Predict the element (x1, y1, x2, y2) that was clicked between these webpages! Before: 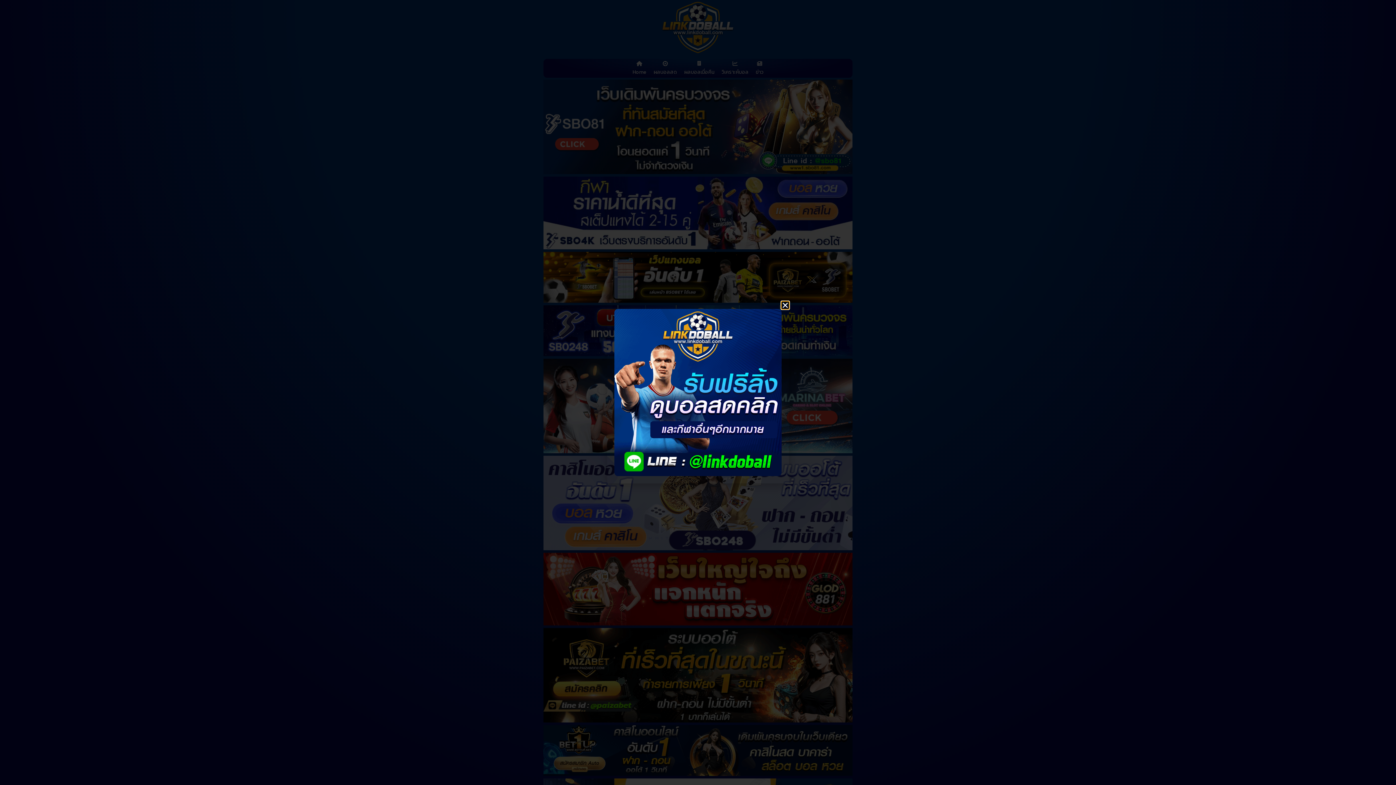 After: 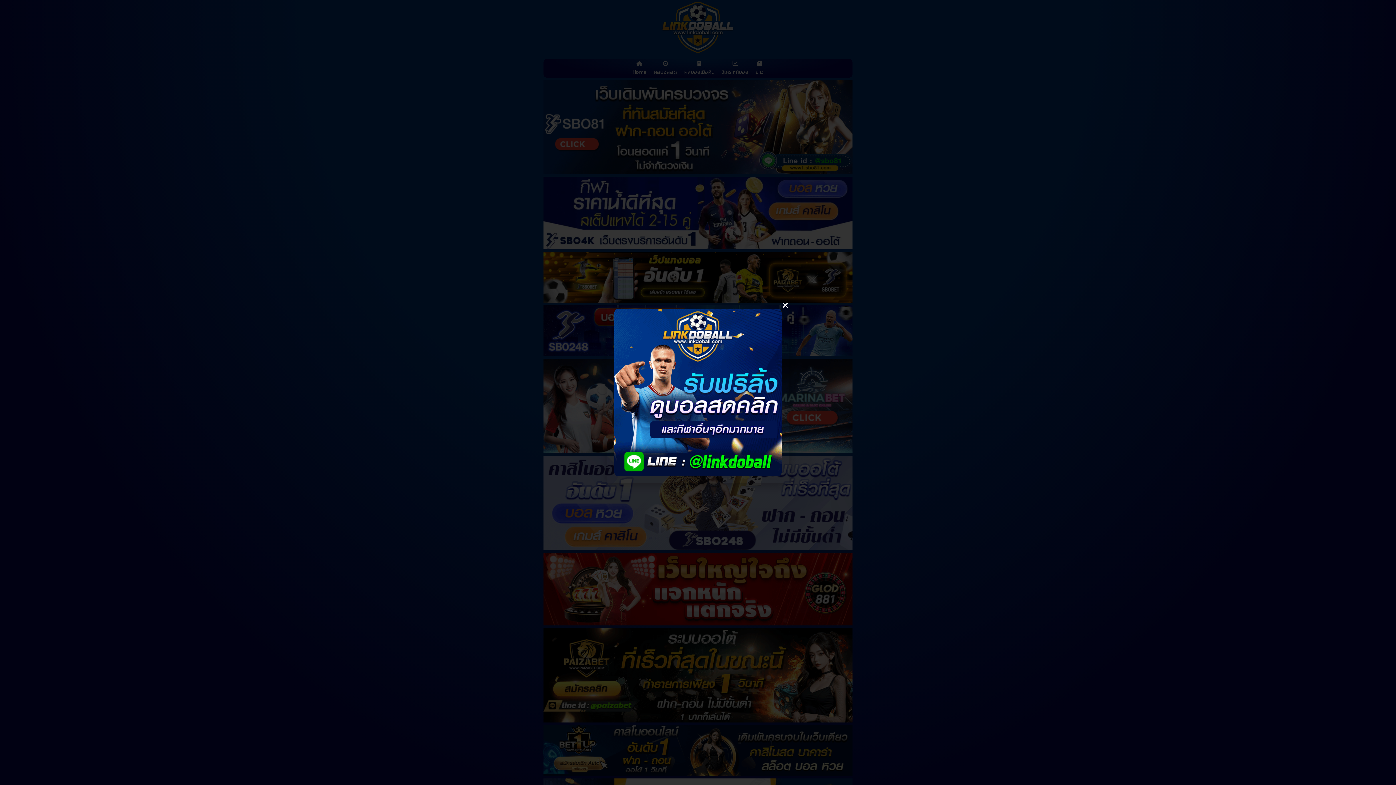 Action: bbox: (614, 309, 781, 476)